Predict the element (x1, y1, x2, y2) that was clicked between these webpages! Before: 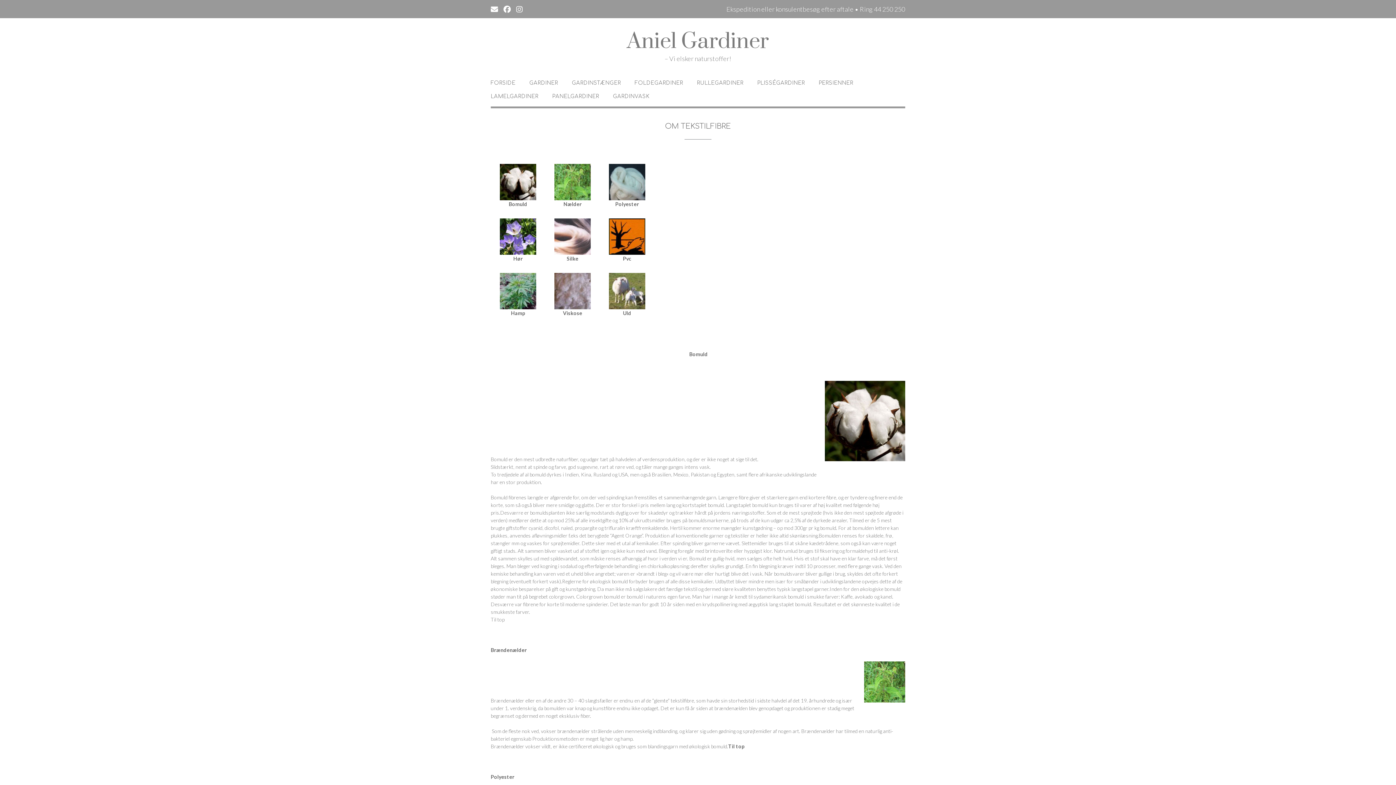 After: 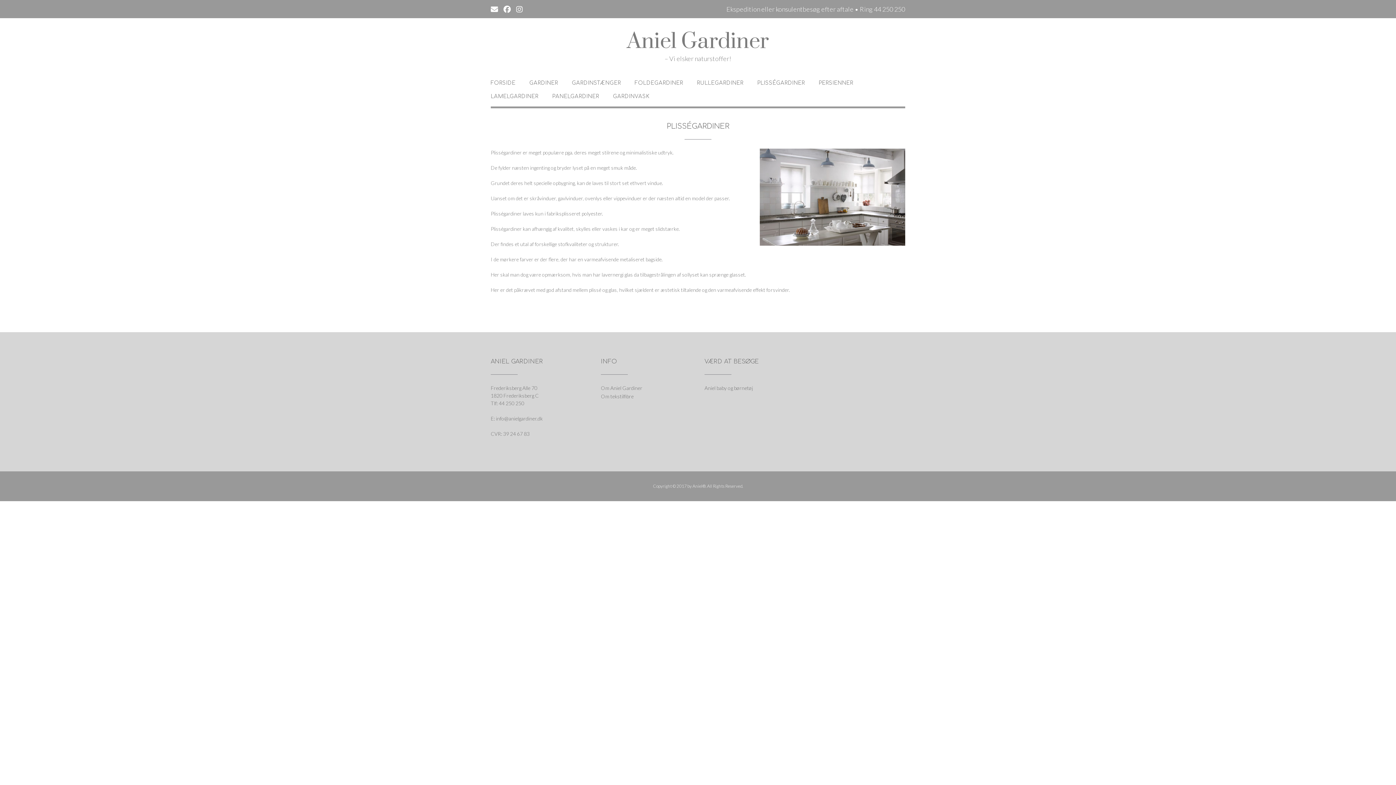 Action: bbox: (757, 79, 805, 93) label: PLISSÉGARDINER